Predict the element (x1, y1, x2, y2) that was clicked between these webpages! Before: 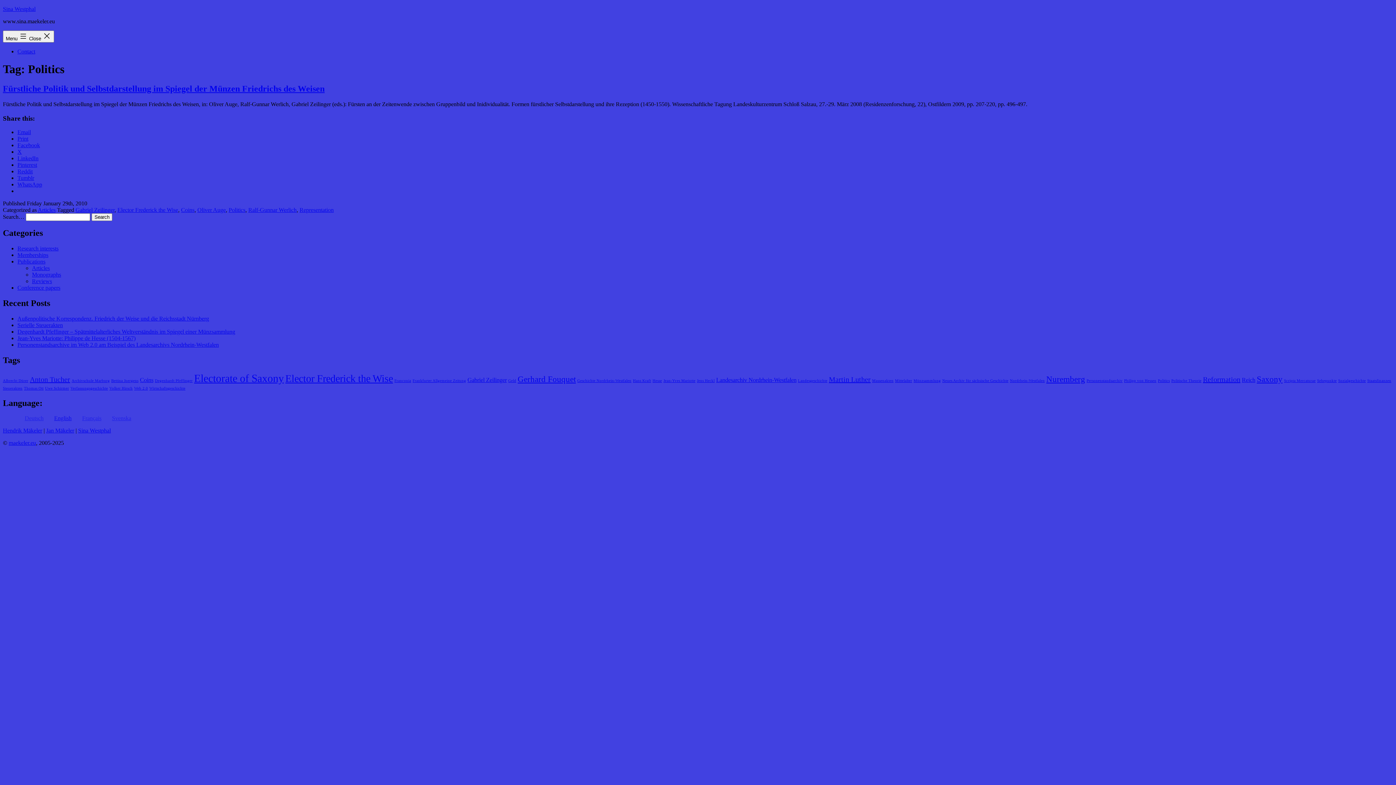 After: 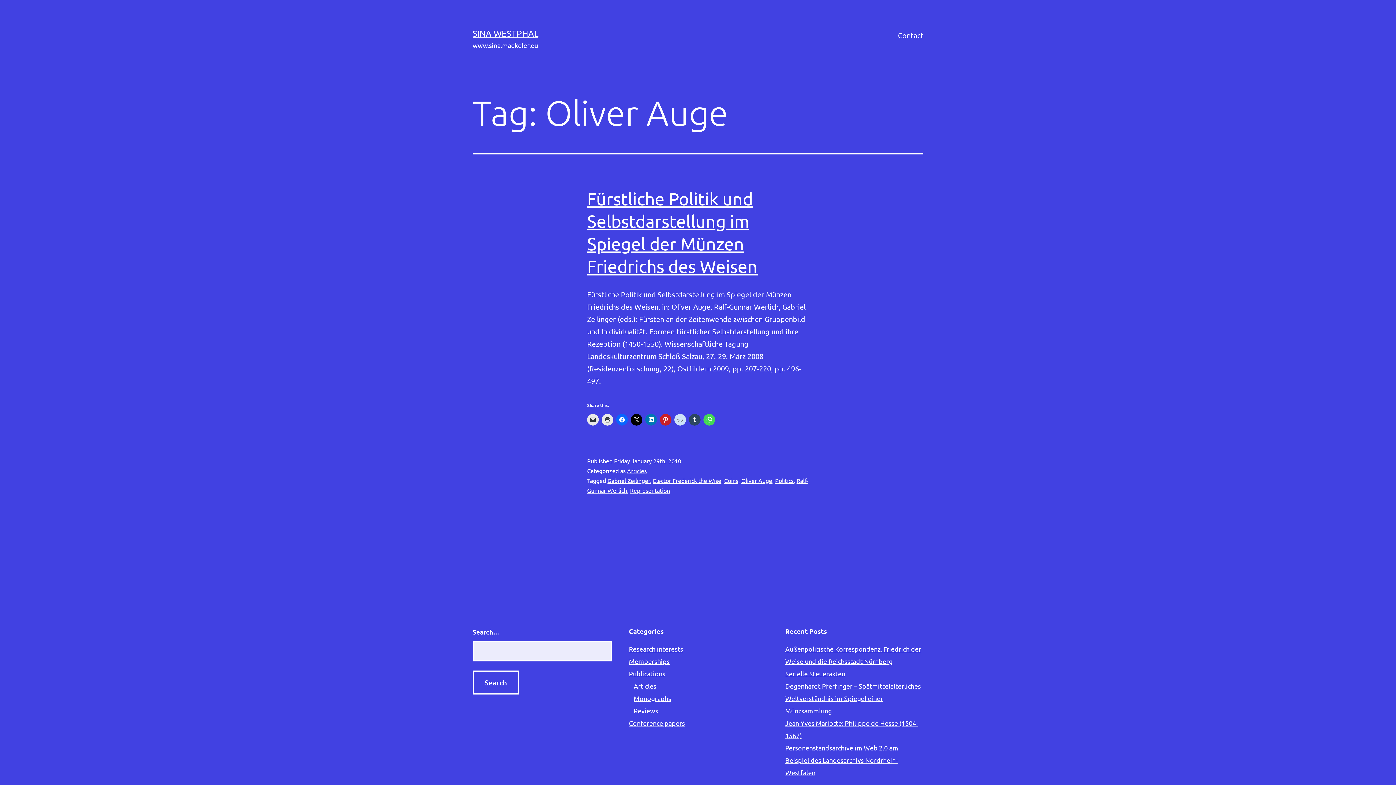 Action: bbox: (197, 206, 225, 213) label: Oliver Auge